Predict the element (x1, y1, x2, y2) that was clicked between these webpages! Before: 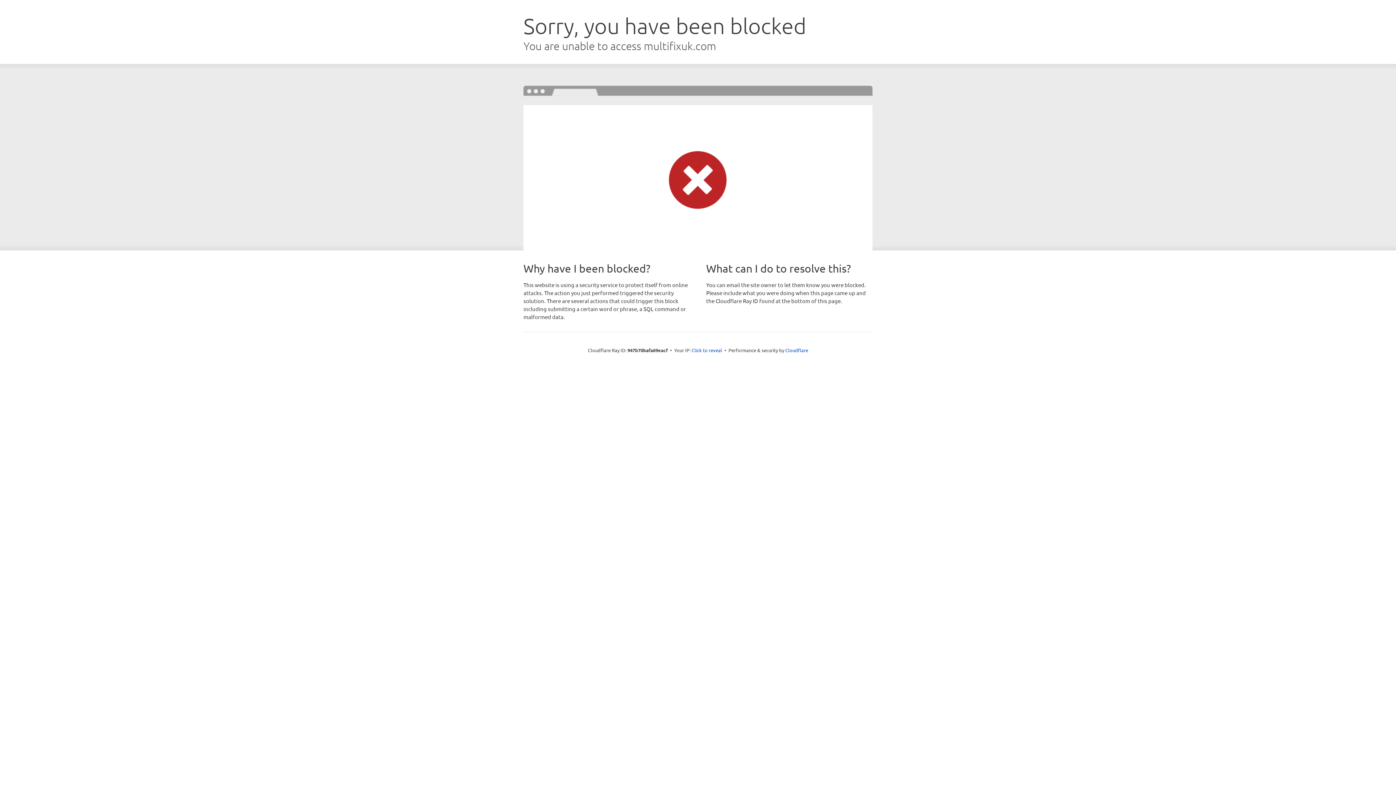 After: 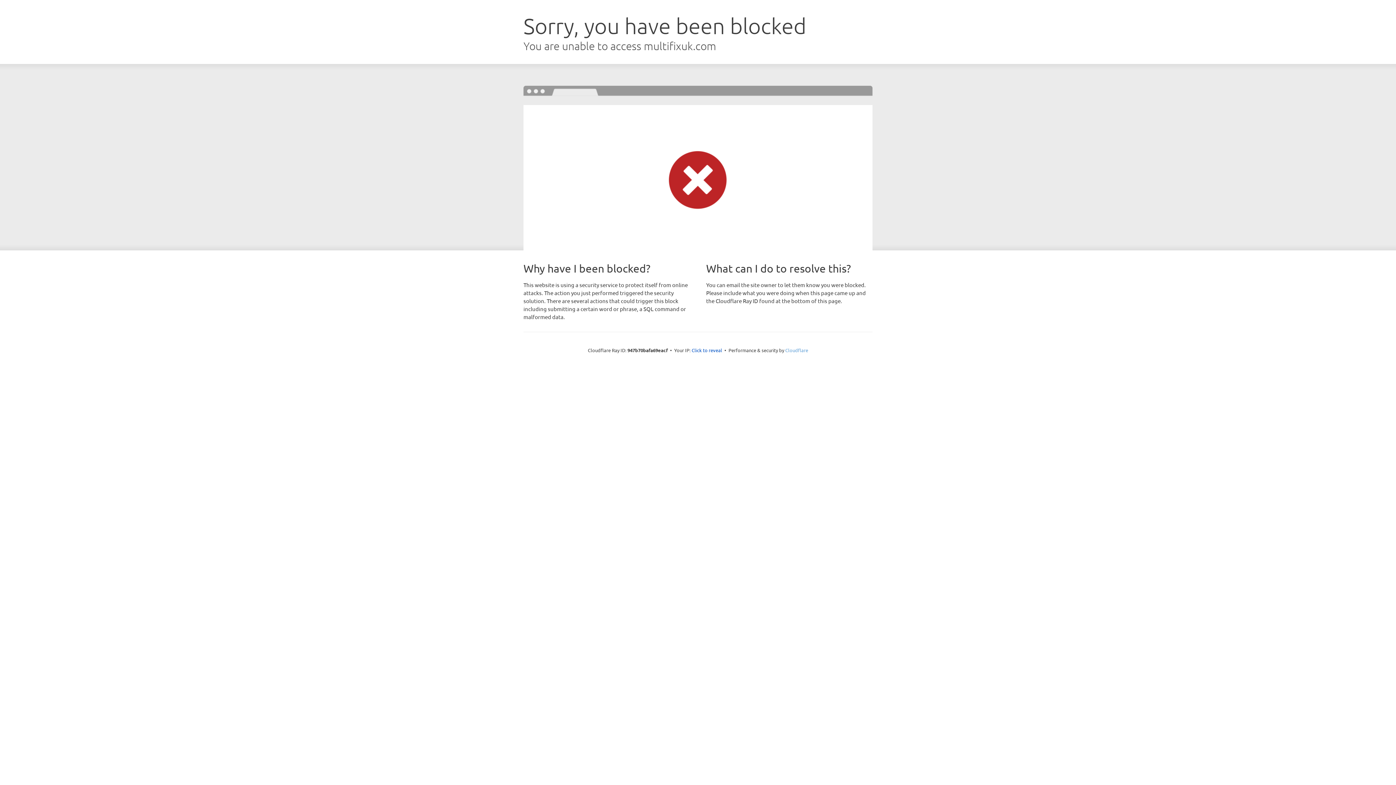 Action: label: Cloudflare bbox: (785, 347, 808, 353)